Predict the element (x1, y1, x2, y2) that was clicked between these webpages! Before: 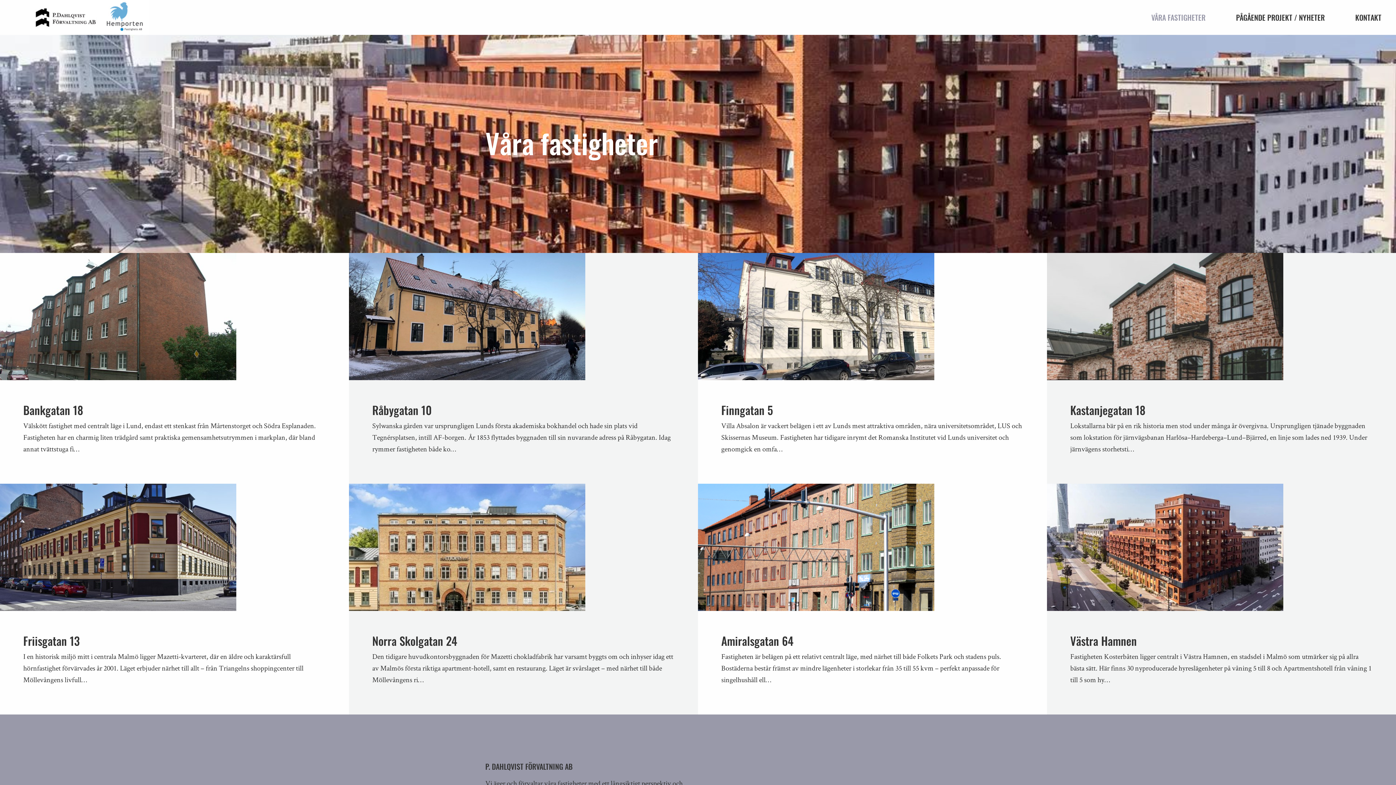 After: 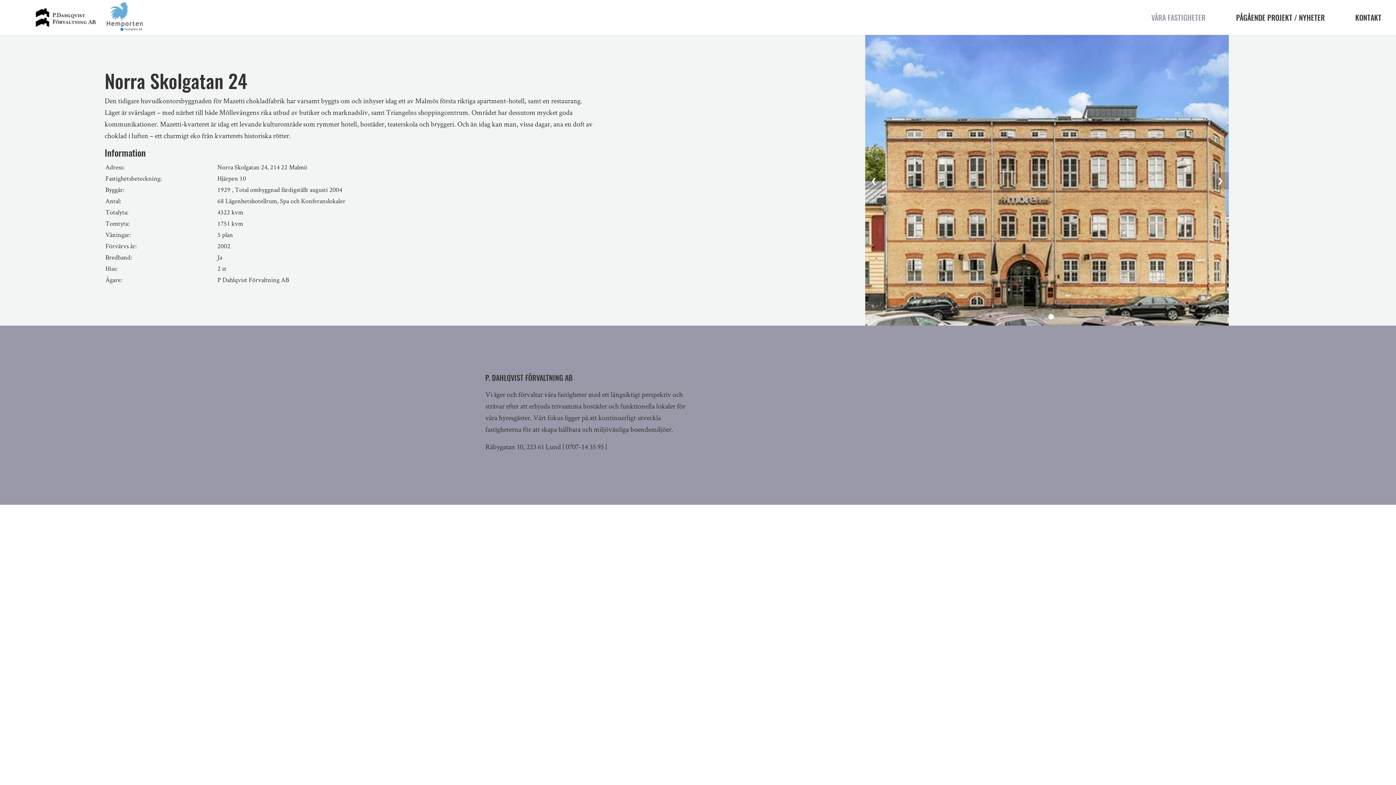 Action: label: Norra Skolgatan 24

Den tidigare huvudkontorsbyggnaden för Mazetti chokladfabrik har varsamt byggts om och inhyser idag ett av Malmös första riktiga apartment-hotell, samt en restaurang. Läget är svårslaget – med närhet till både Möllevångens ri… bbox: (349, 542, 698, 714)